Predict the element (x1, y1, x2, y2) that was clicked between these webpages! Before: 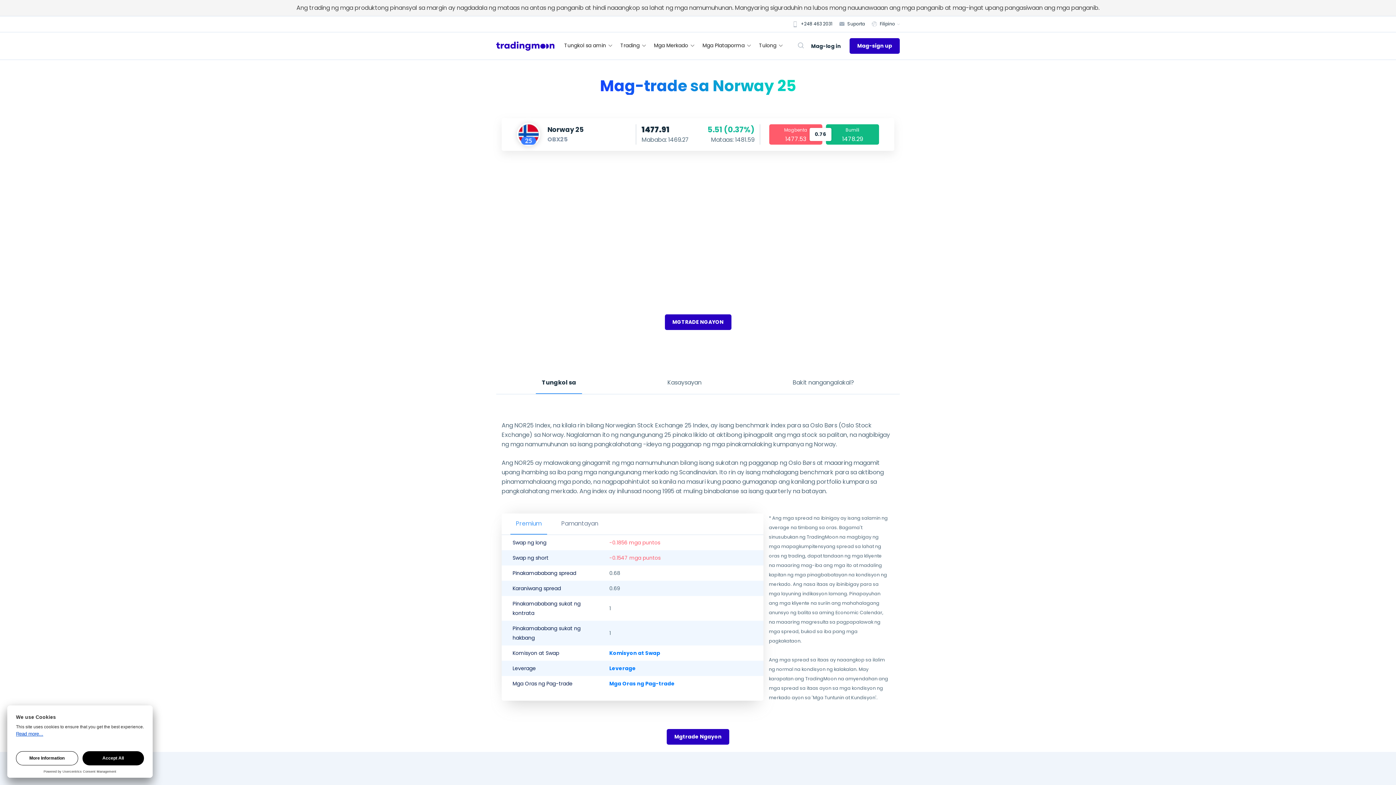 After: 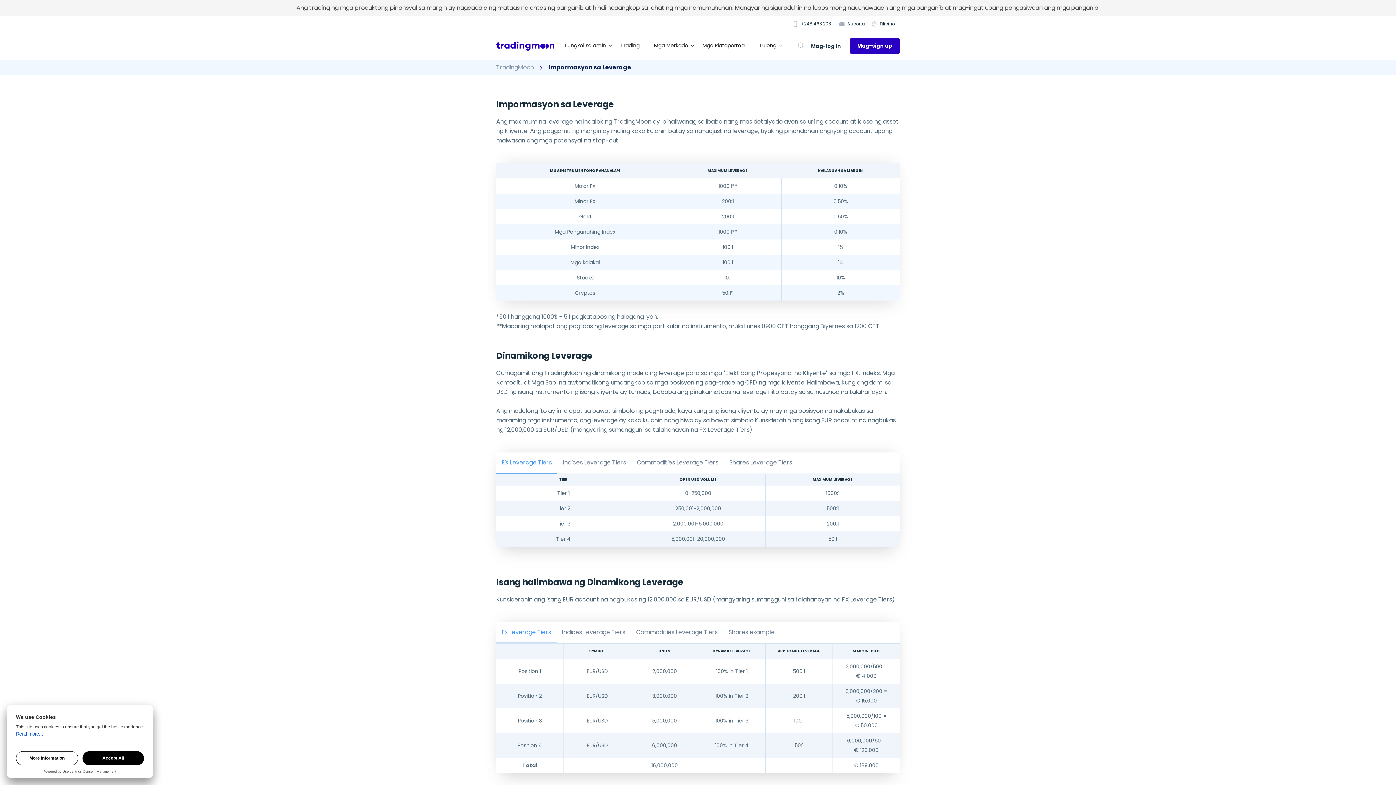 Action: bbox: (609, 665, 636, 672) label: Leverage